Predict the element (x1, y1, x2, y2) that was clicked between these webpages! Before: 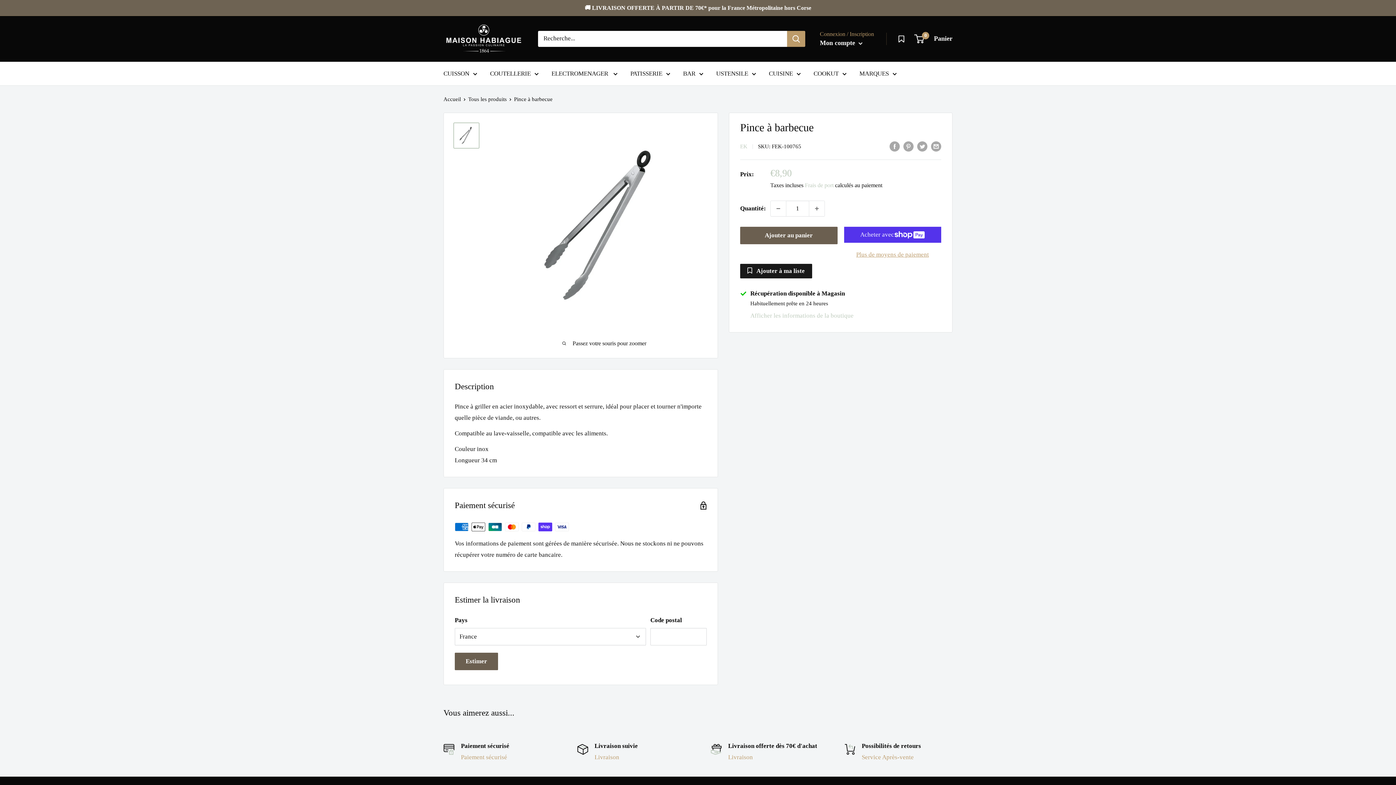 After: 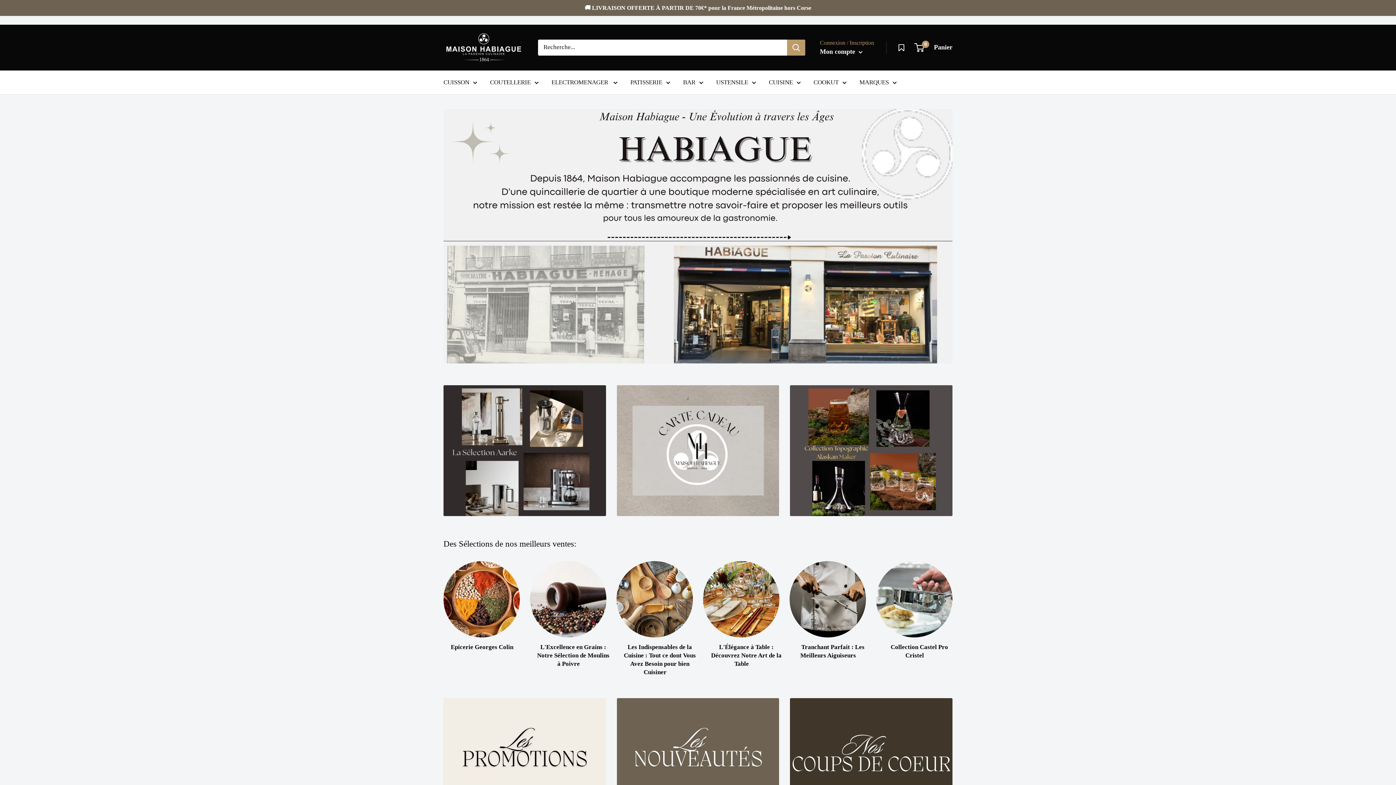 Action: bbox: (813, 67, 846, 79) label: COOKUT